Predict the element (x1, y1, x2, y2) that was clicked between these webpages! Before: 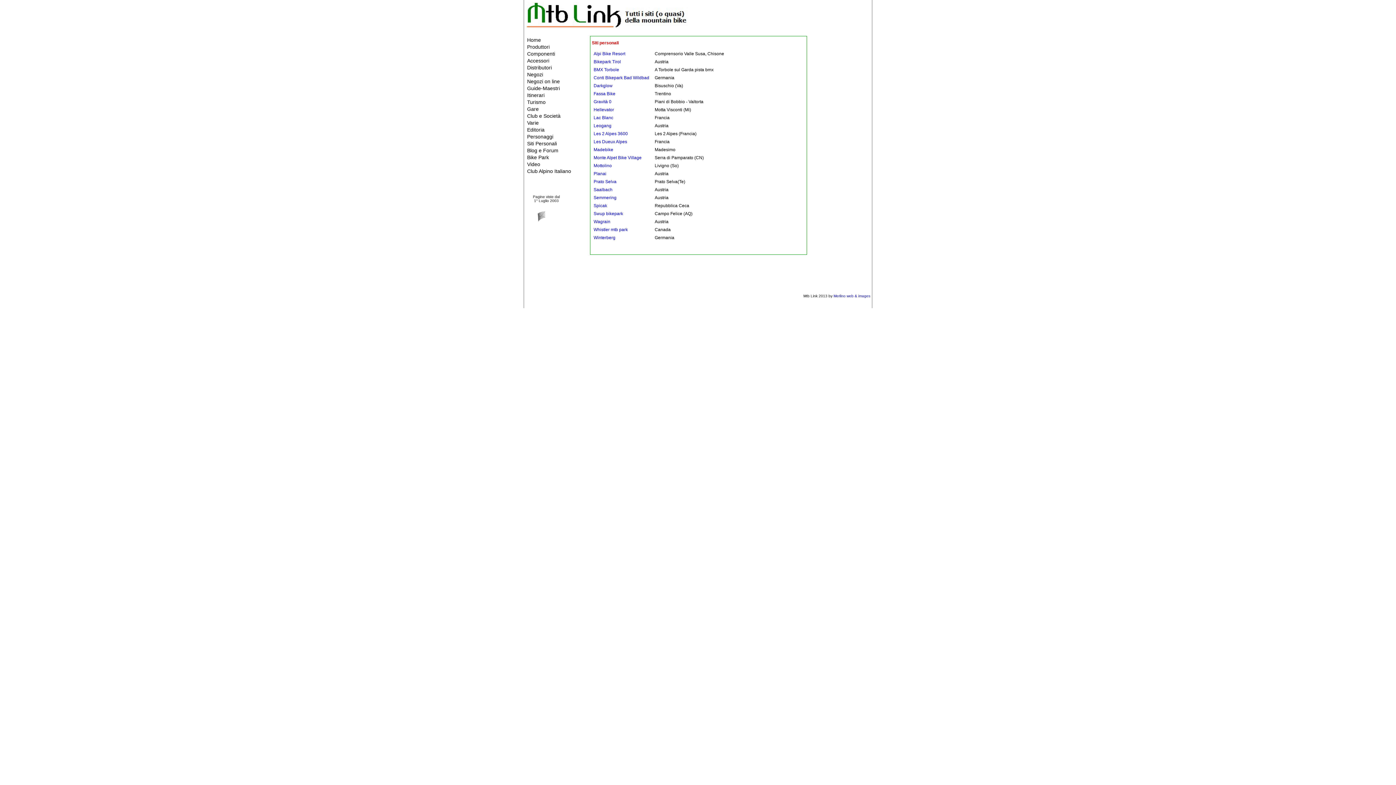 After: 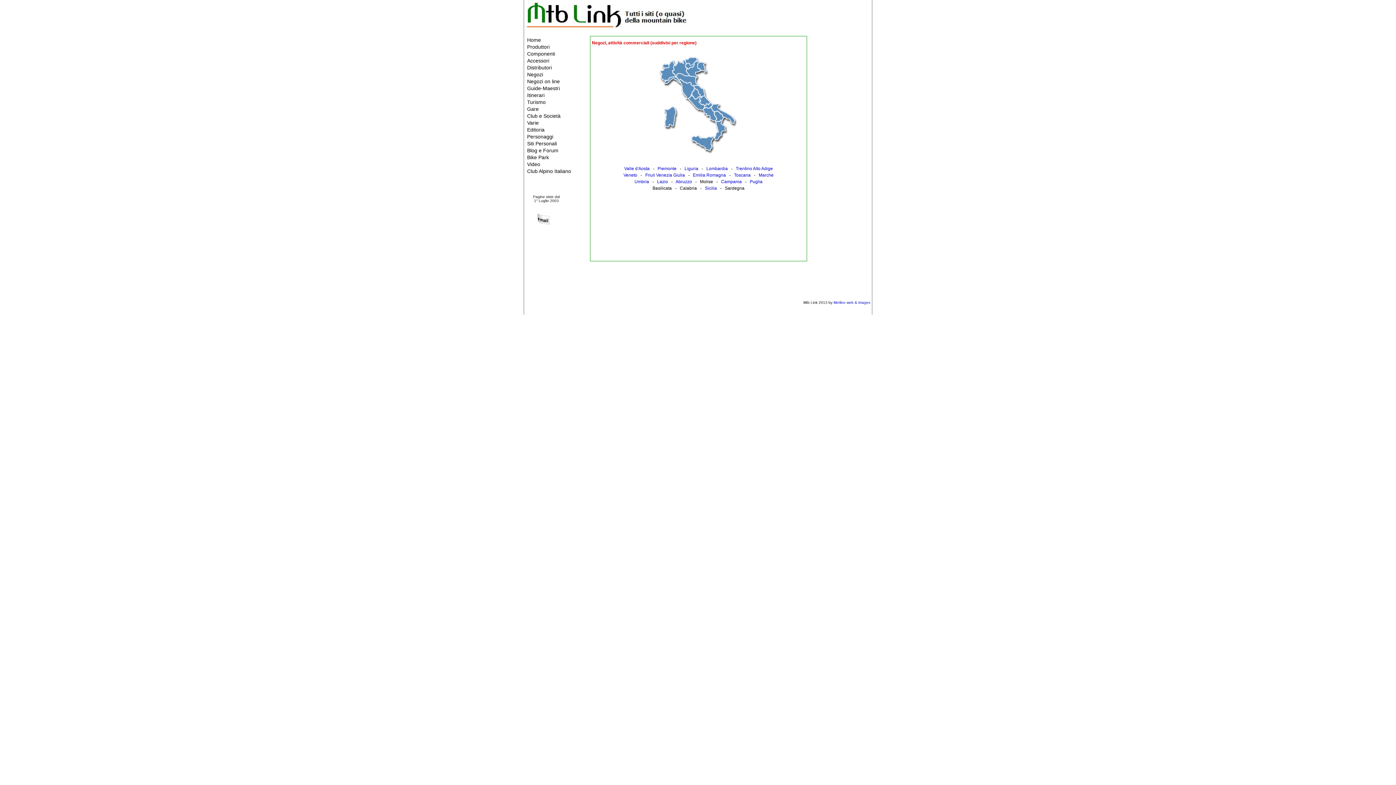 Action: bbox: (527, 71, 543, 77) label: Negozi